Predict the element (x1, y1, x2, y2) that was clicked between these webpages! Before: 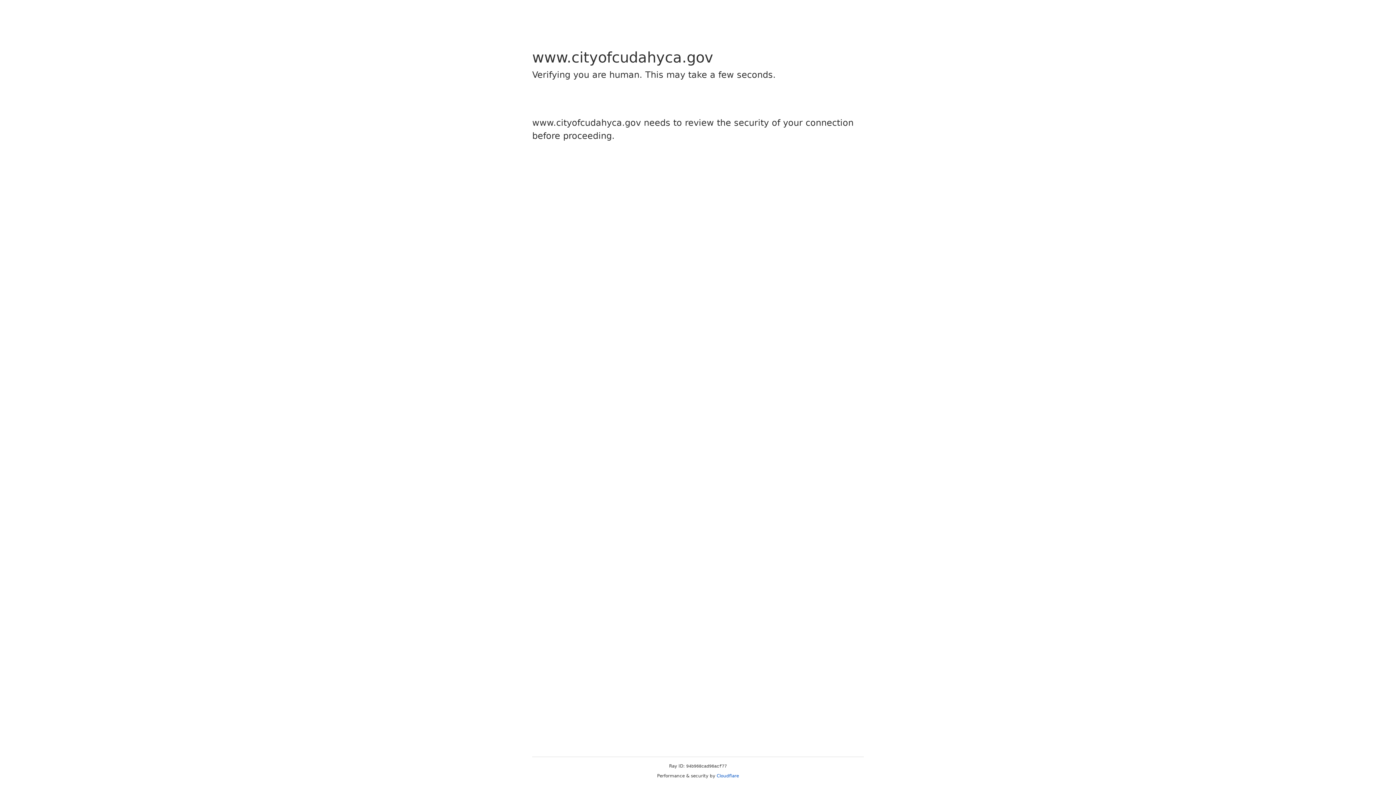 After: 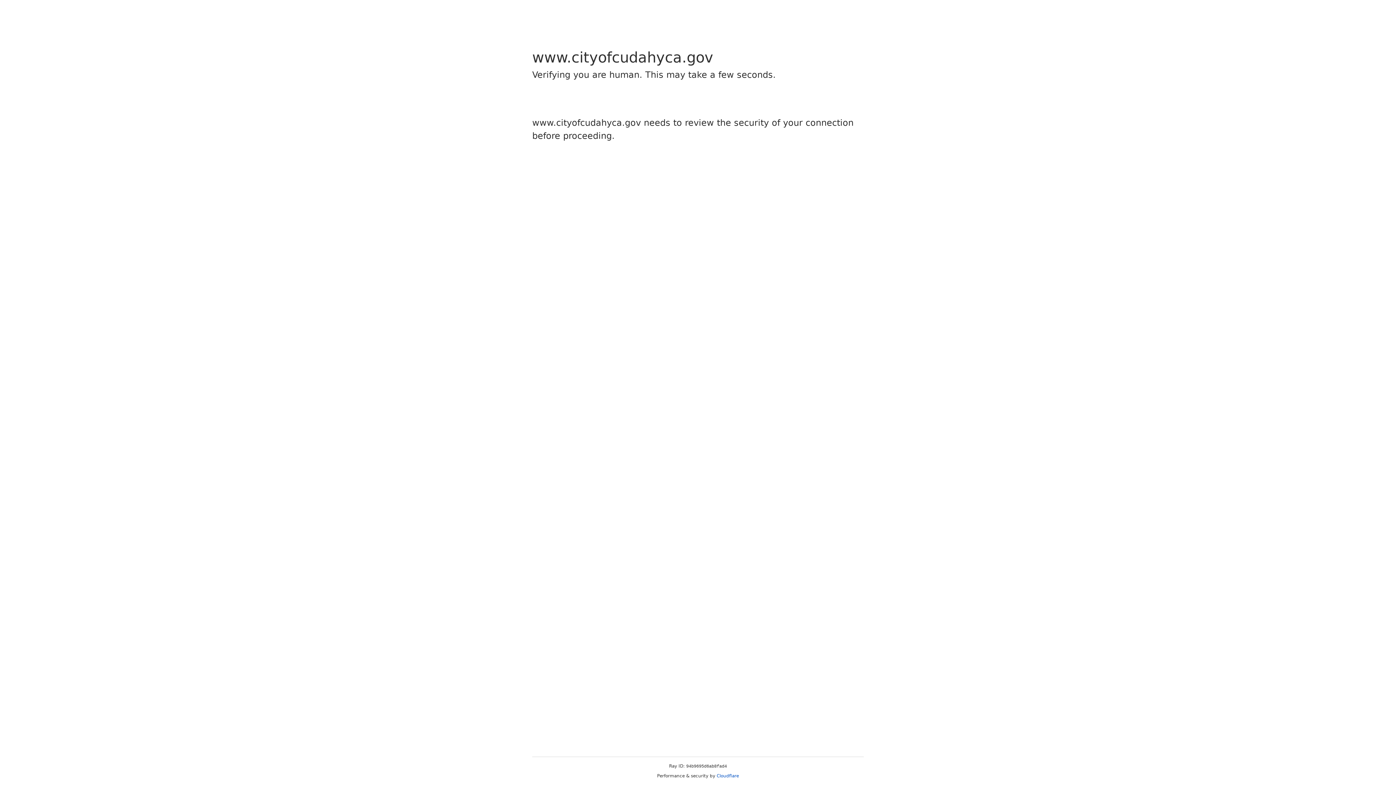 Action: bbox: (716, 773, 739, 778) label: Cloudflare